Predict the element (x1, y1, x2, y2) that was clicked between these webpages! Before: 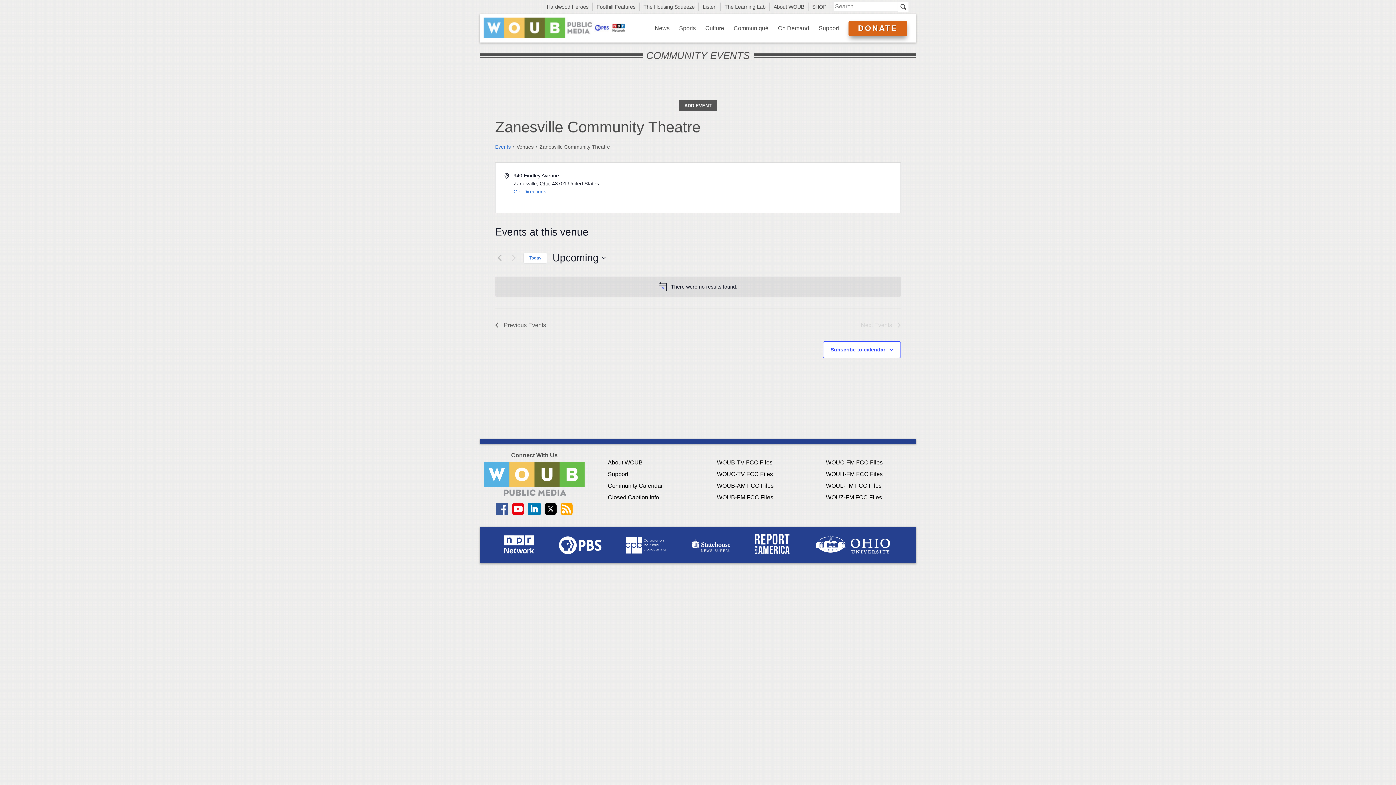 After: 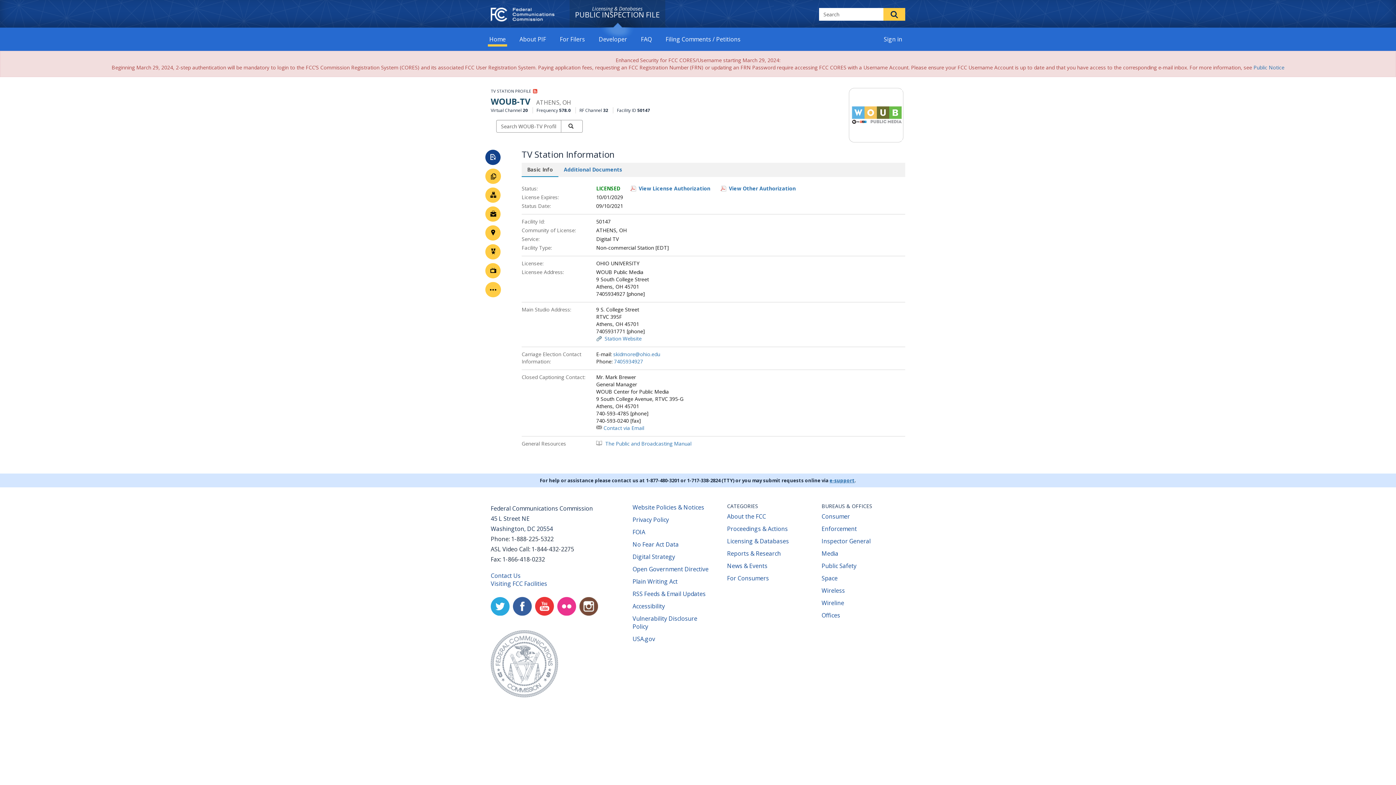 Action: label: WOUB-TV FCC Files bbox: (717, 459, 772, 465)